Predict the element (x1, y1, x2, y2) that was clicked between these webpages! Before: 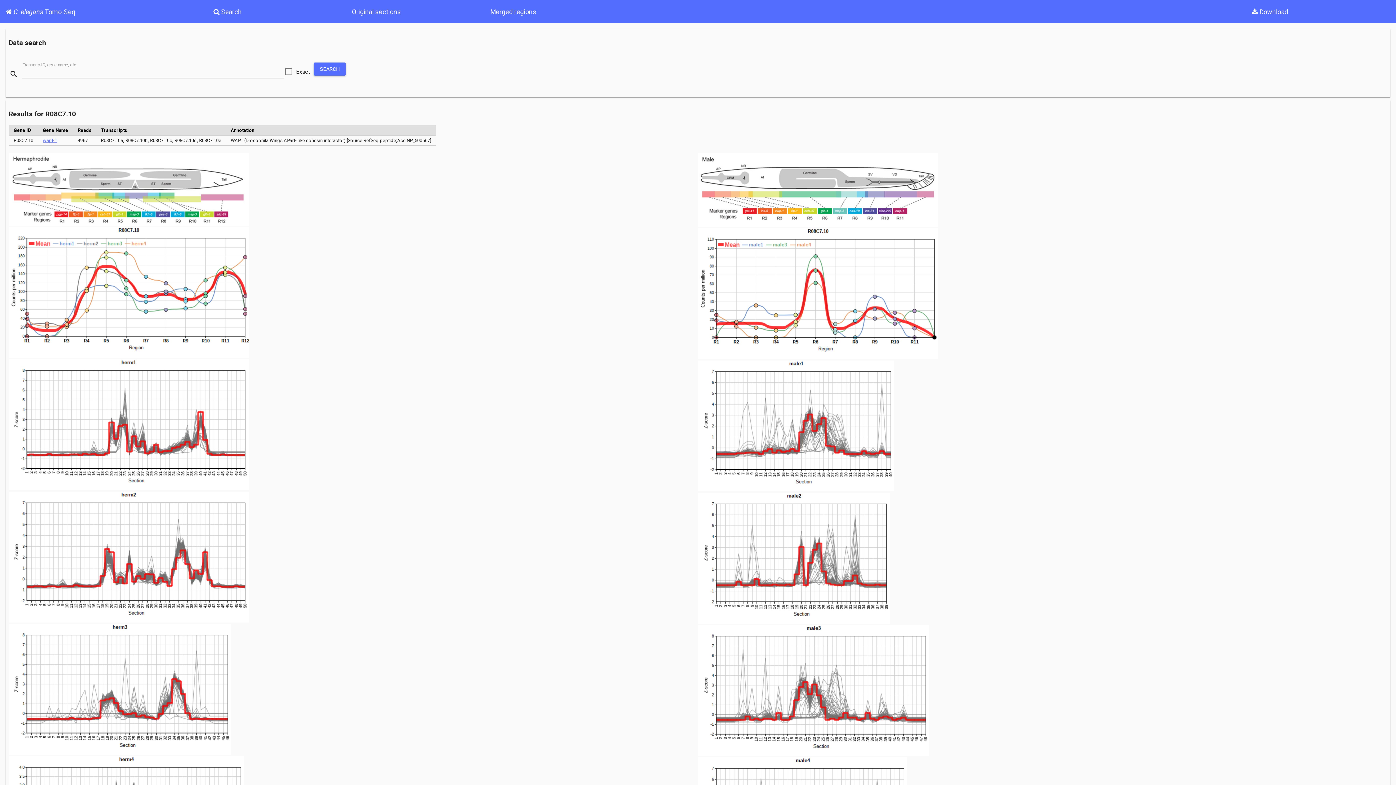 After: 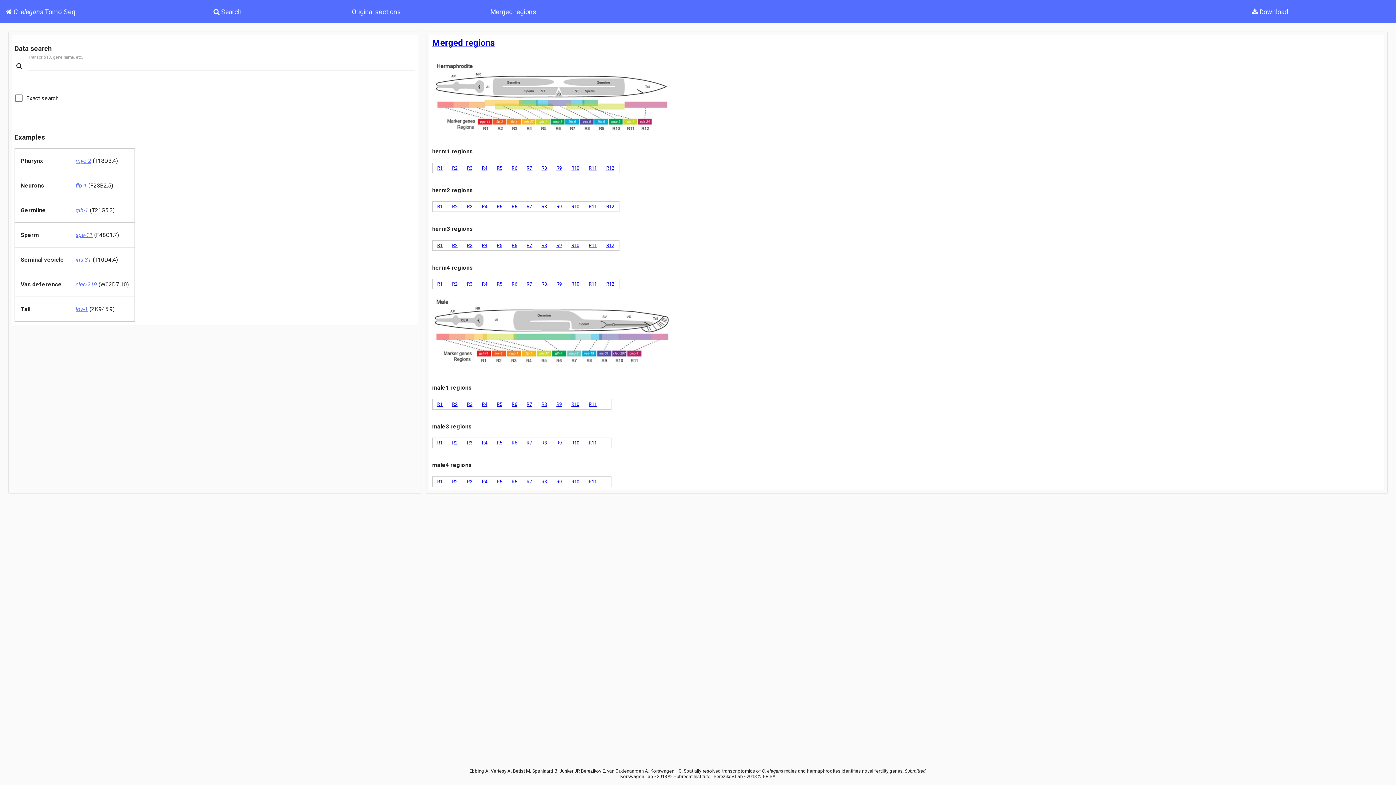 Action: bbox: (490, 7, 536, 15) label: Merged regions